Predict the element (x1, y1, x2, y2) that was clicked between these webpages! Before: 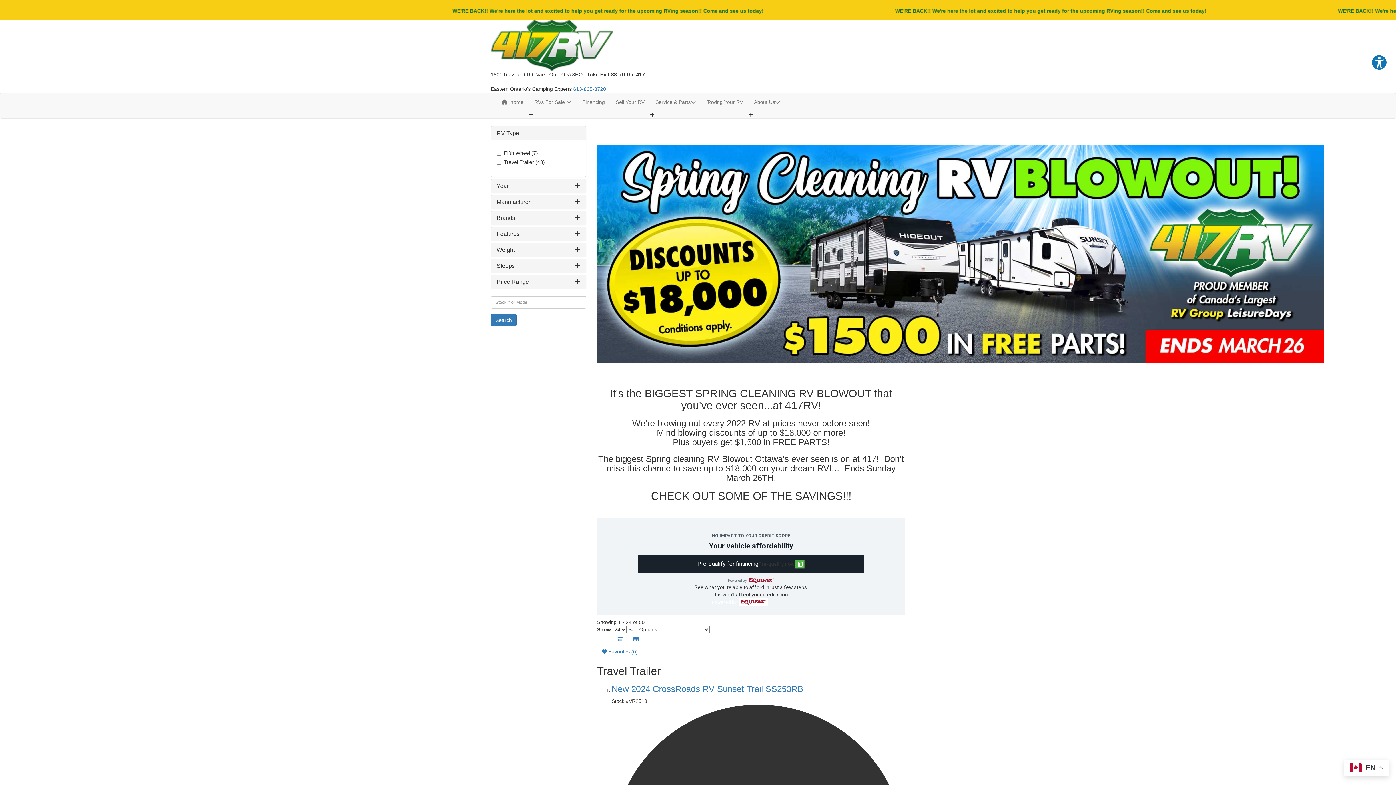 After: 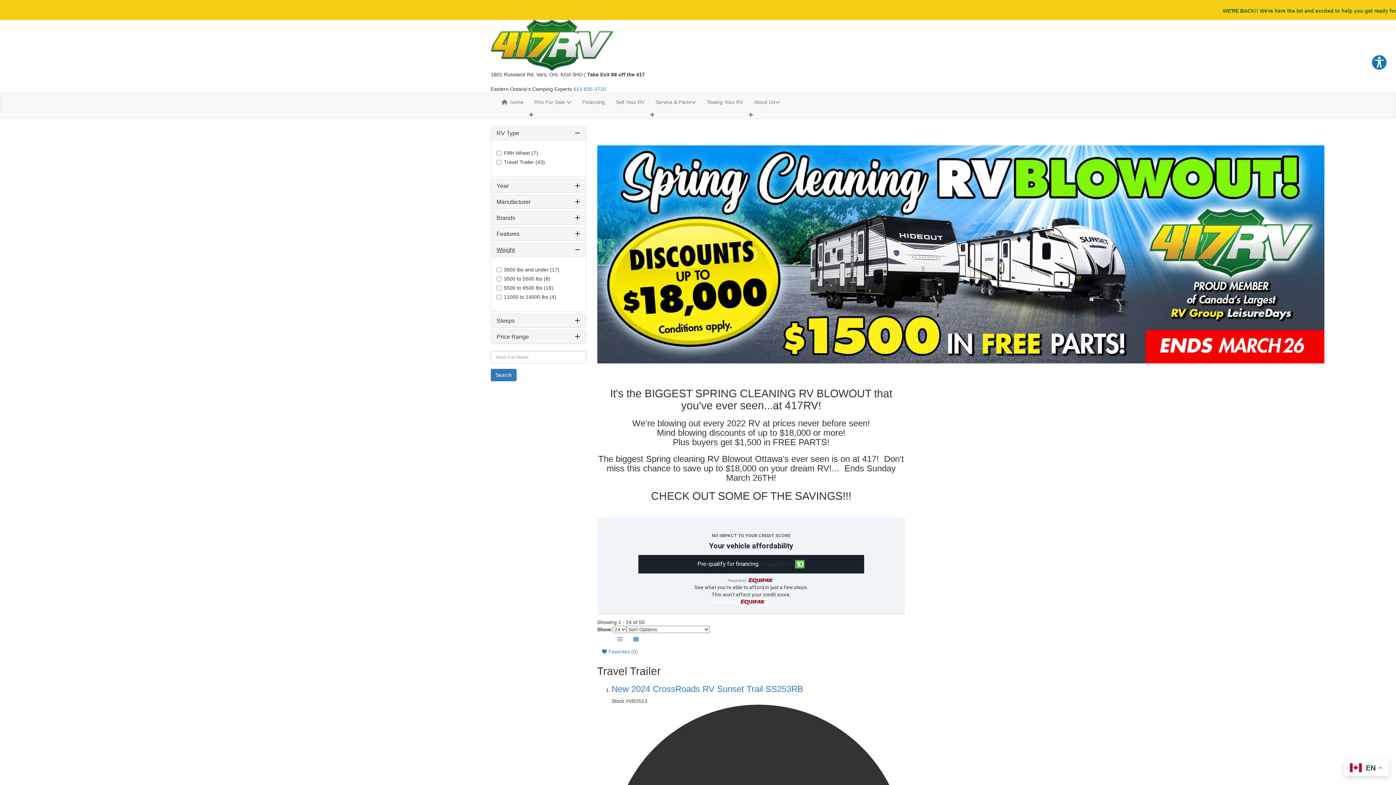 Action: label: Weight bbox: (496, 246, 514, 253)